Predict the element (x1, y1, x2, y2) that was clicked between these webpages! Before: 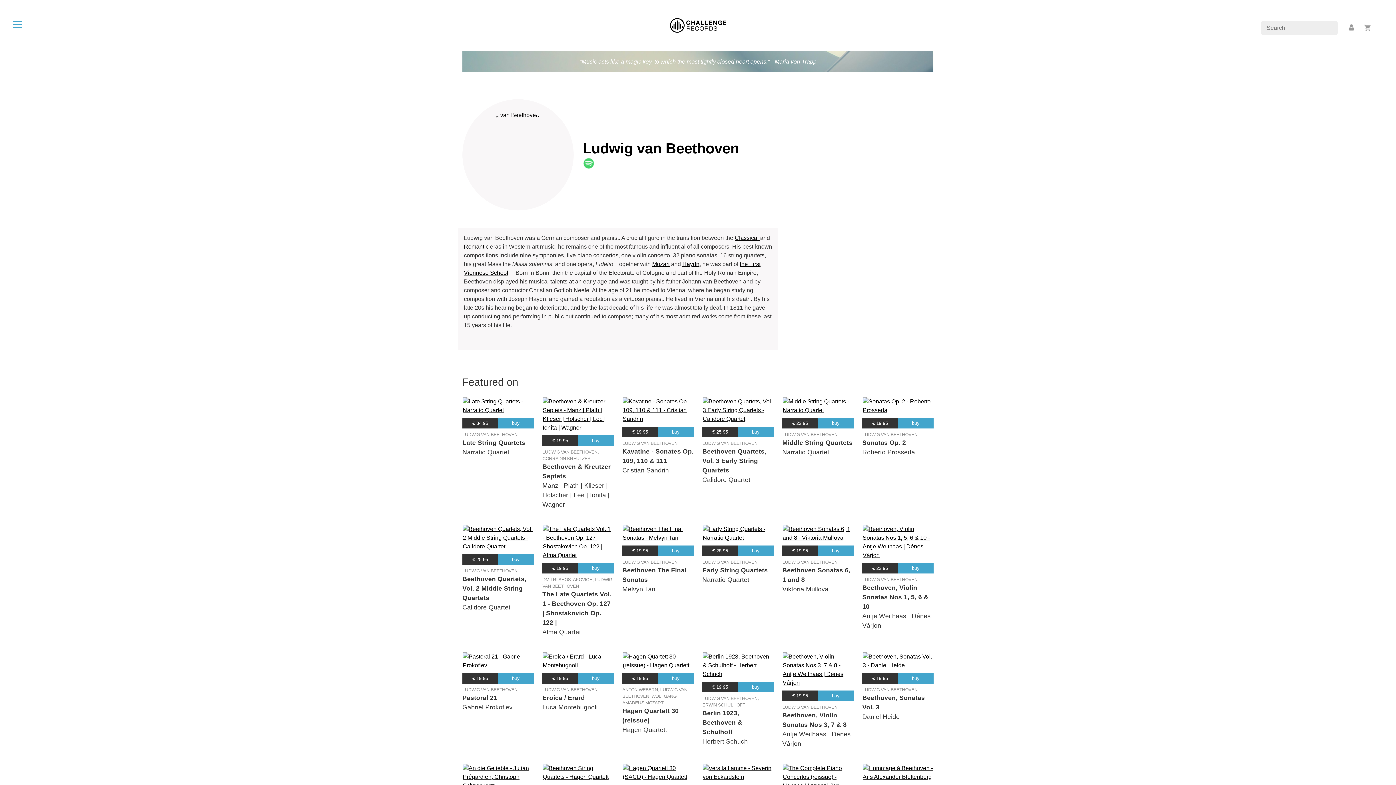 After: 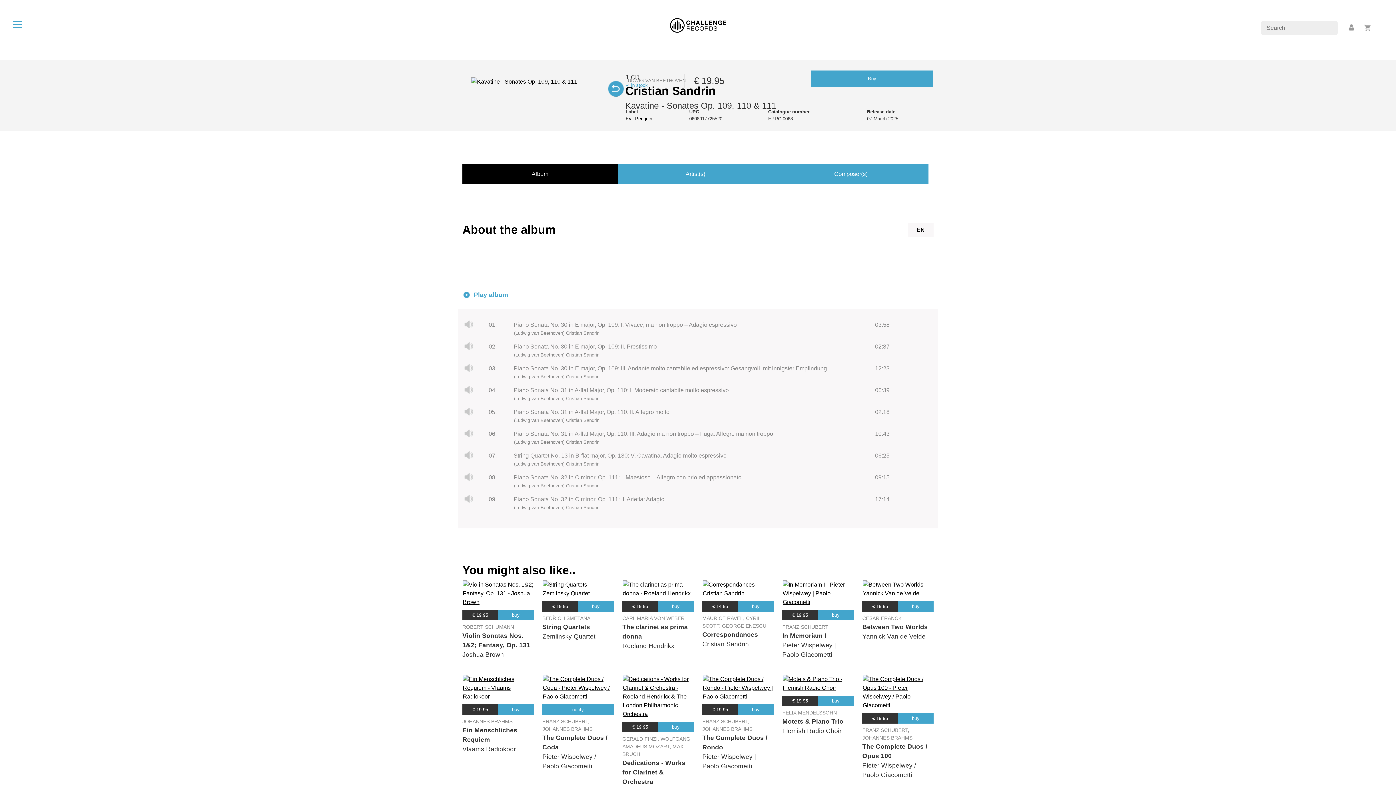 Action: bbox: (622, 407, 693, 413)